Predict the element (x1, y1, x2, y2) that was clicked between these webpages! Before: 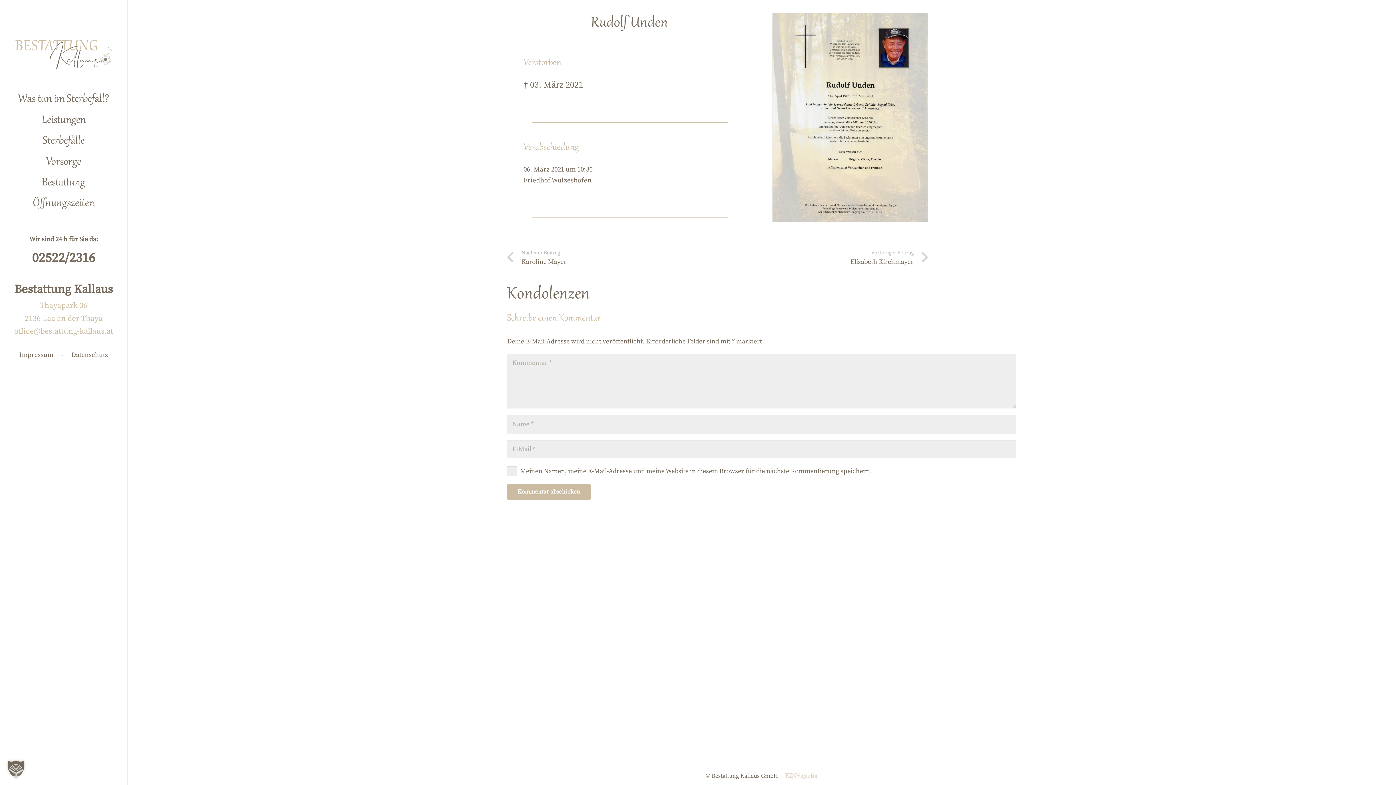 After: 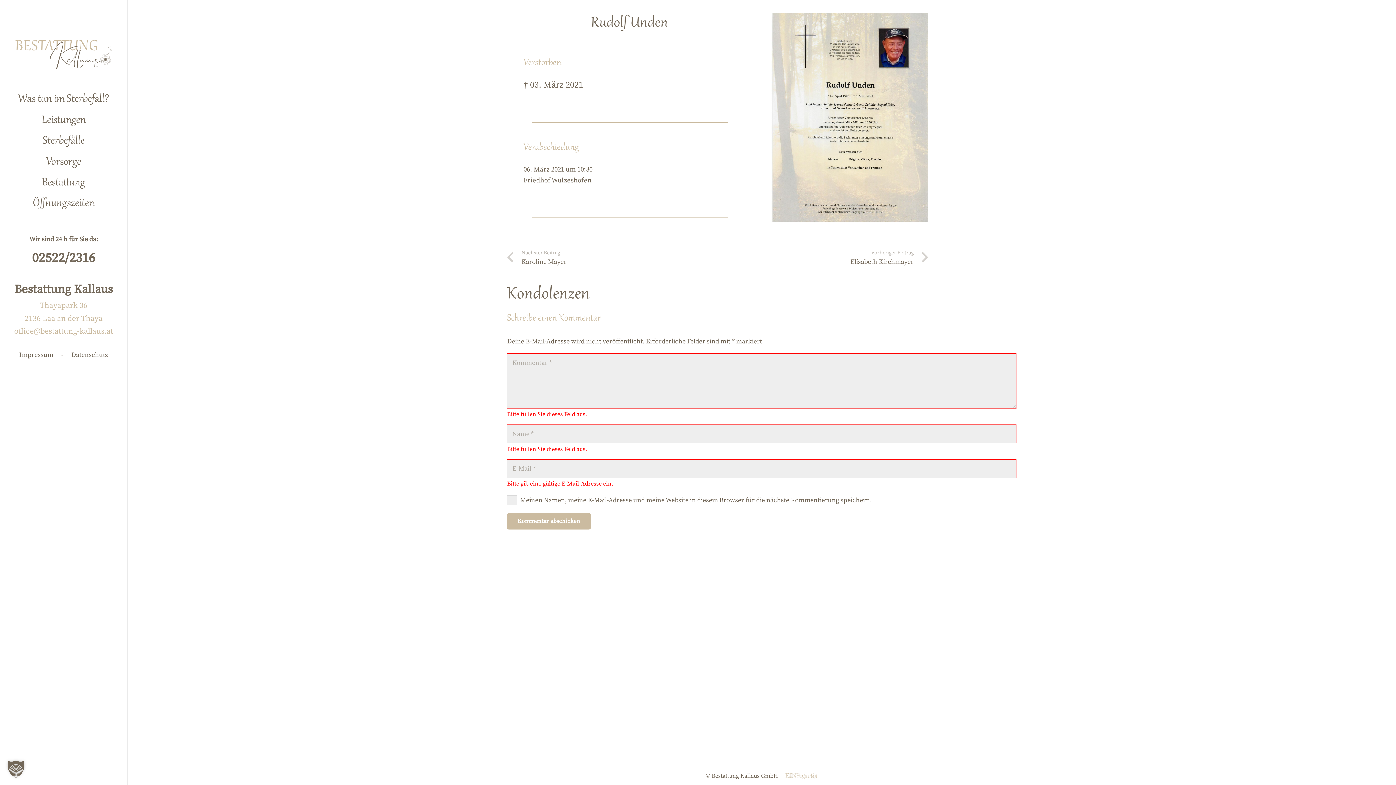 Action: label: Kommentar abschicken bbox: (507, 460, 590, 477)